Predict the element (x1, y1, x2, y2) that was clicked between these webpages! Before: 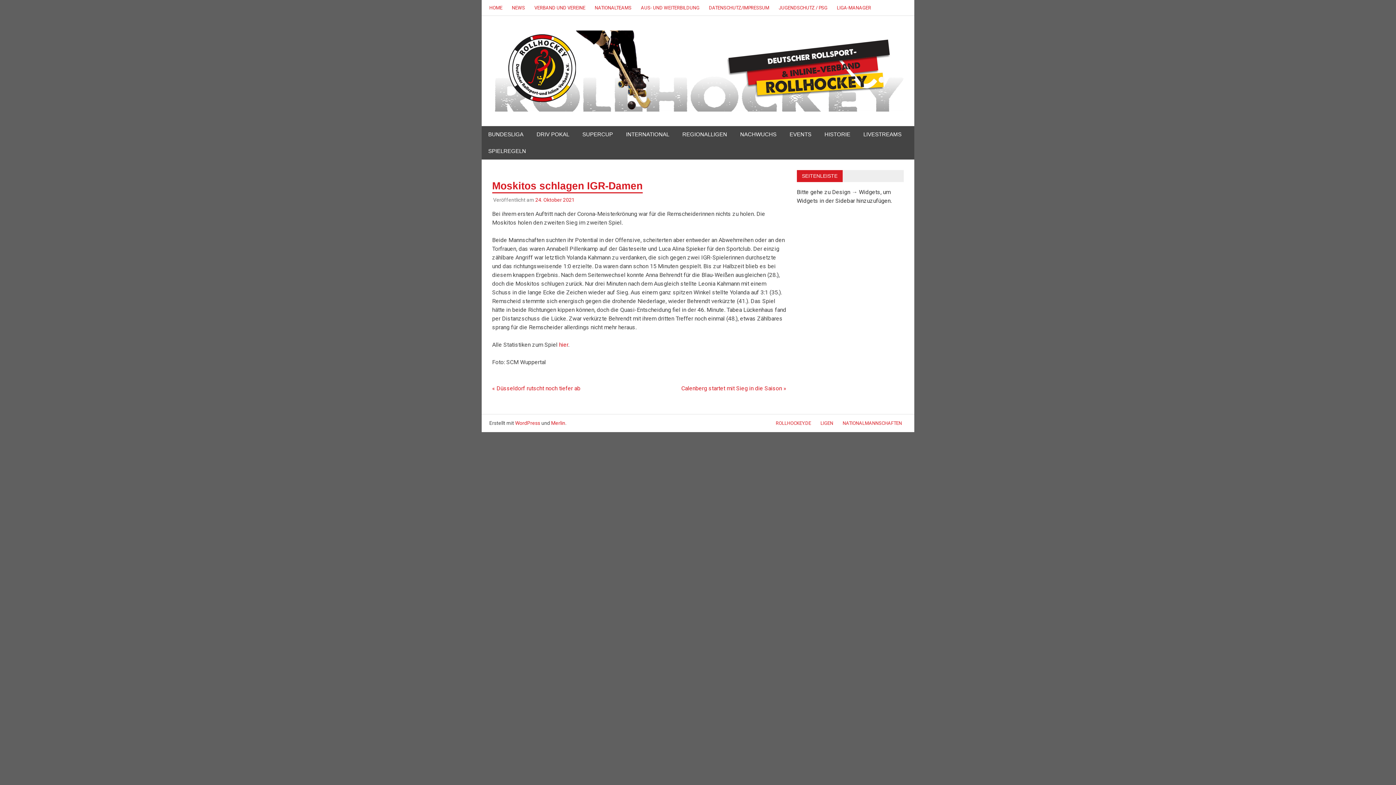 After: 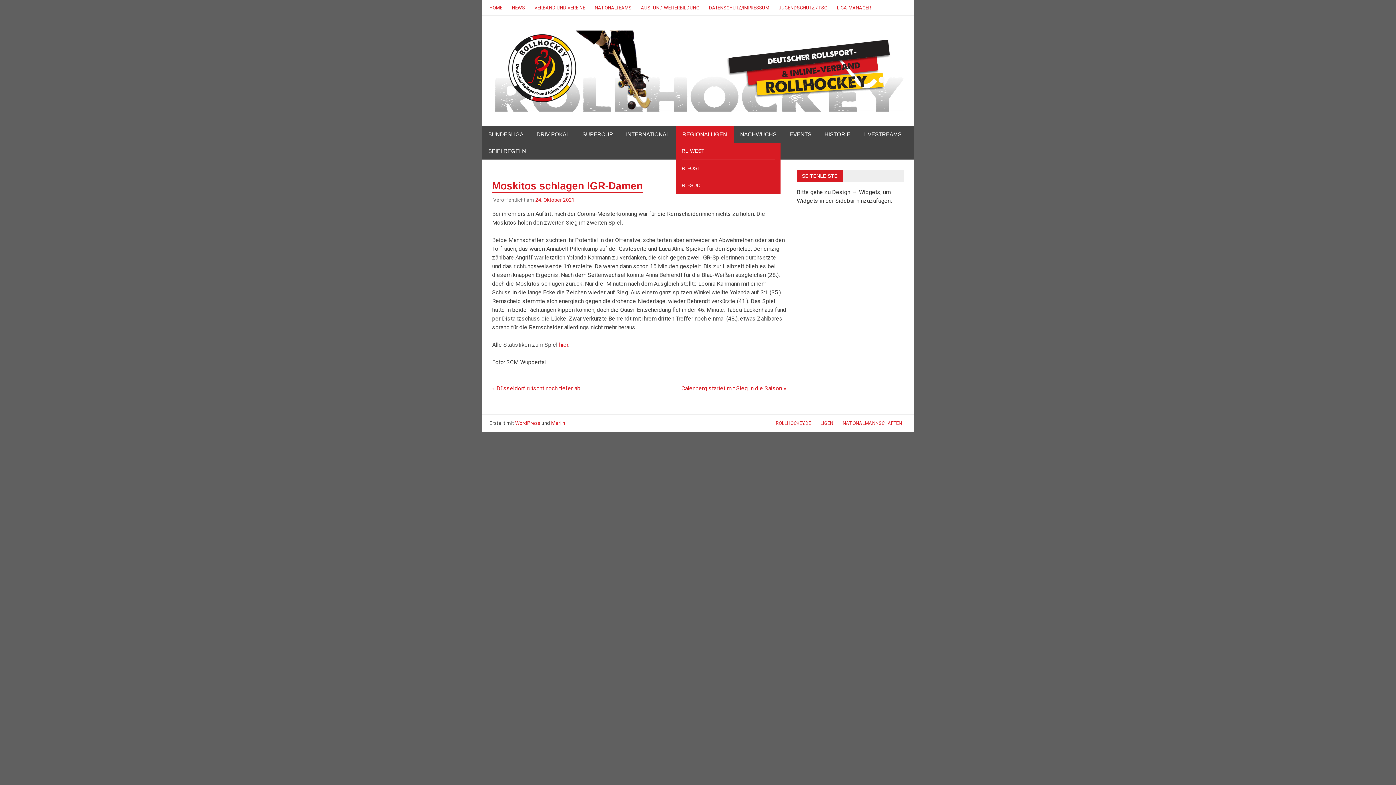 Action: label: REGIONALLIGEN bbox: (676, 126, 733, 142)